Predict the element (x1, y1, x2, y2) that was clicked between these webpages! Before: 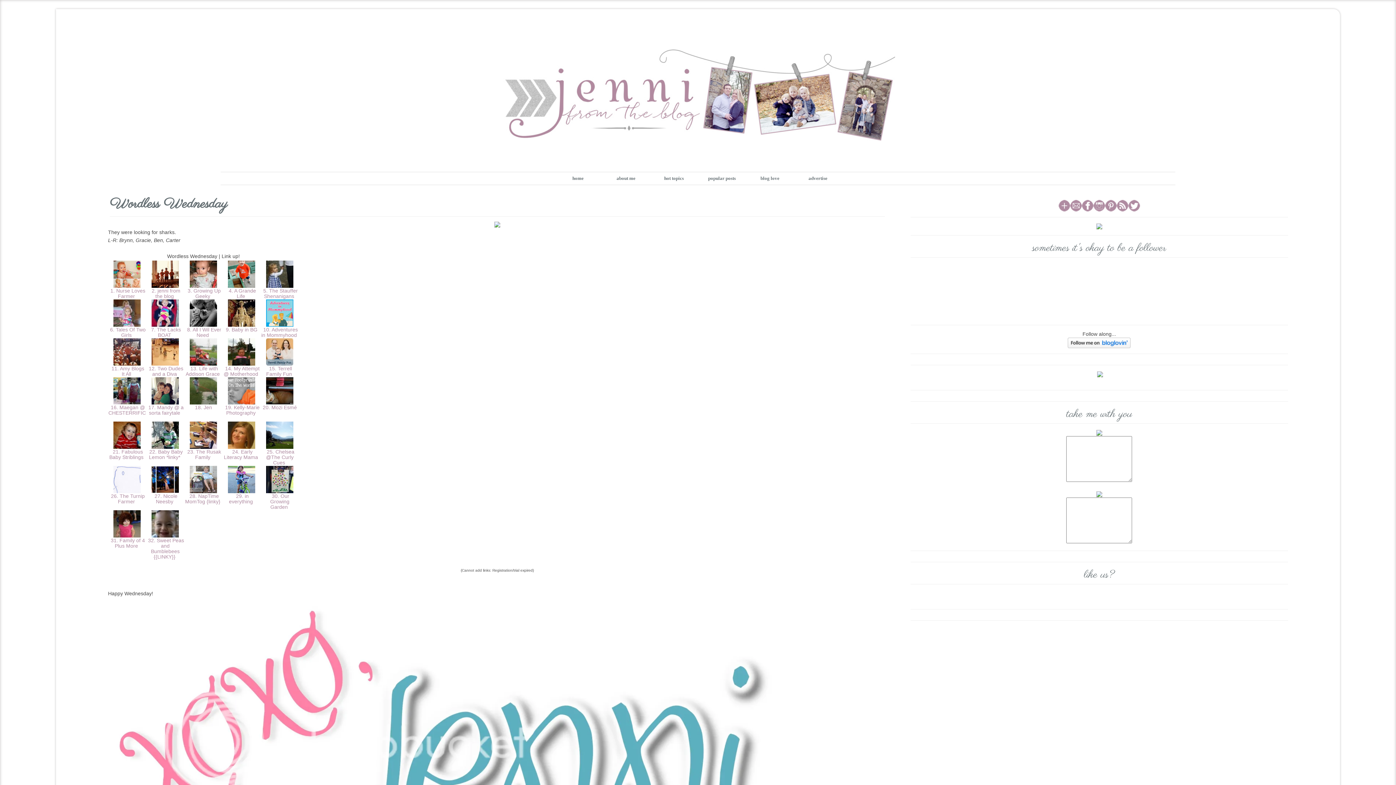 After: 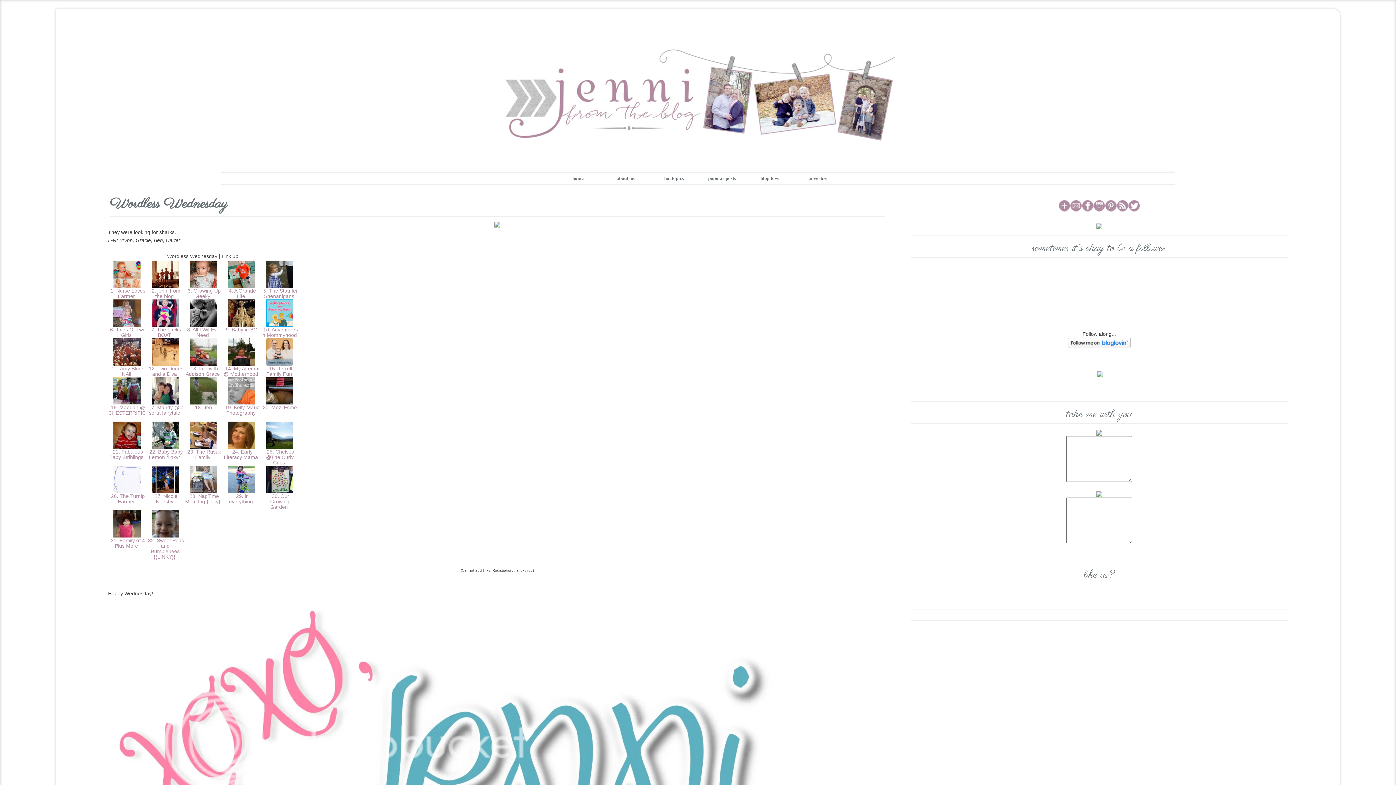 Action: bbox: (151, 432, 179, 437)